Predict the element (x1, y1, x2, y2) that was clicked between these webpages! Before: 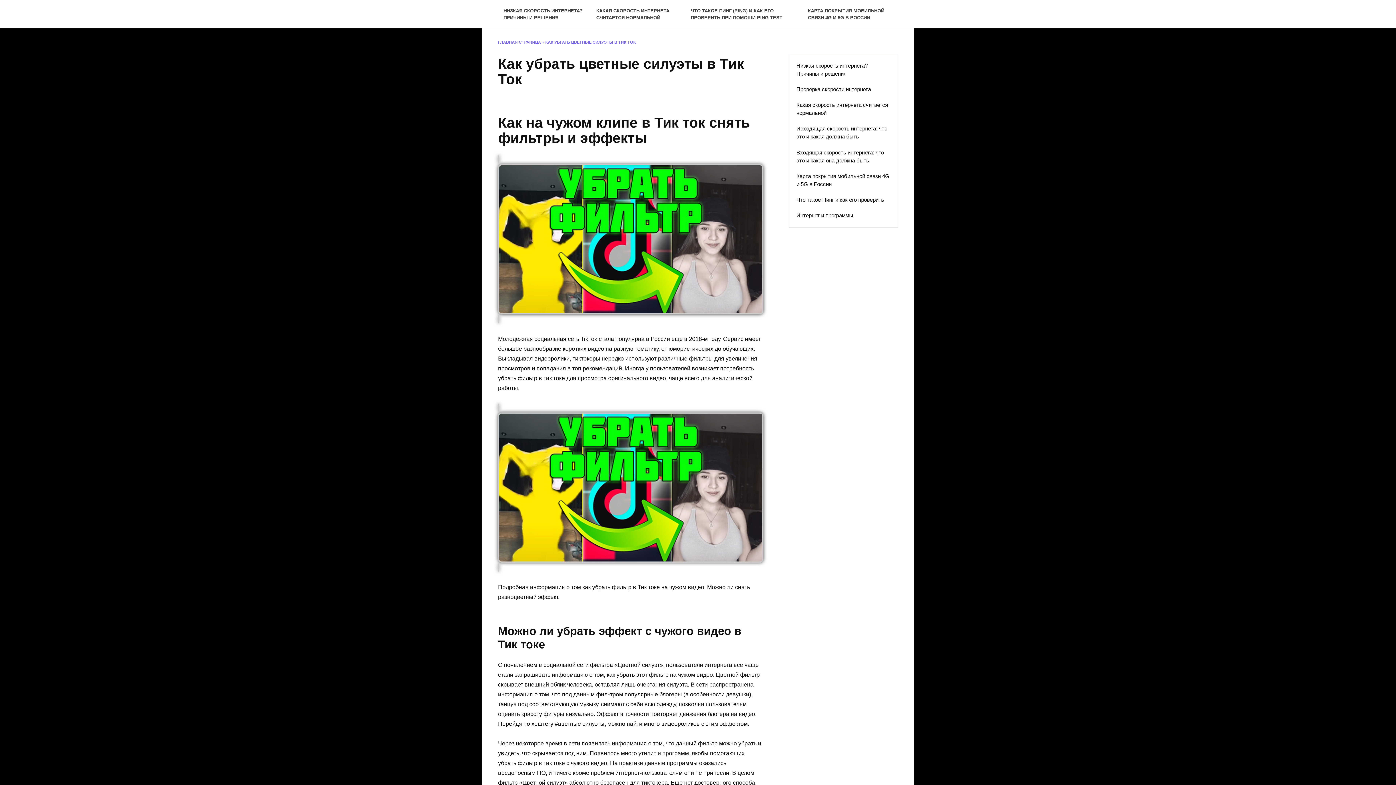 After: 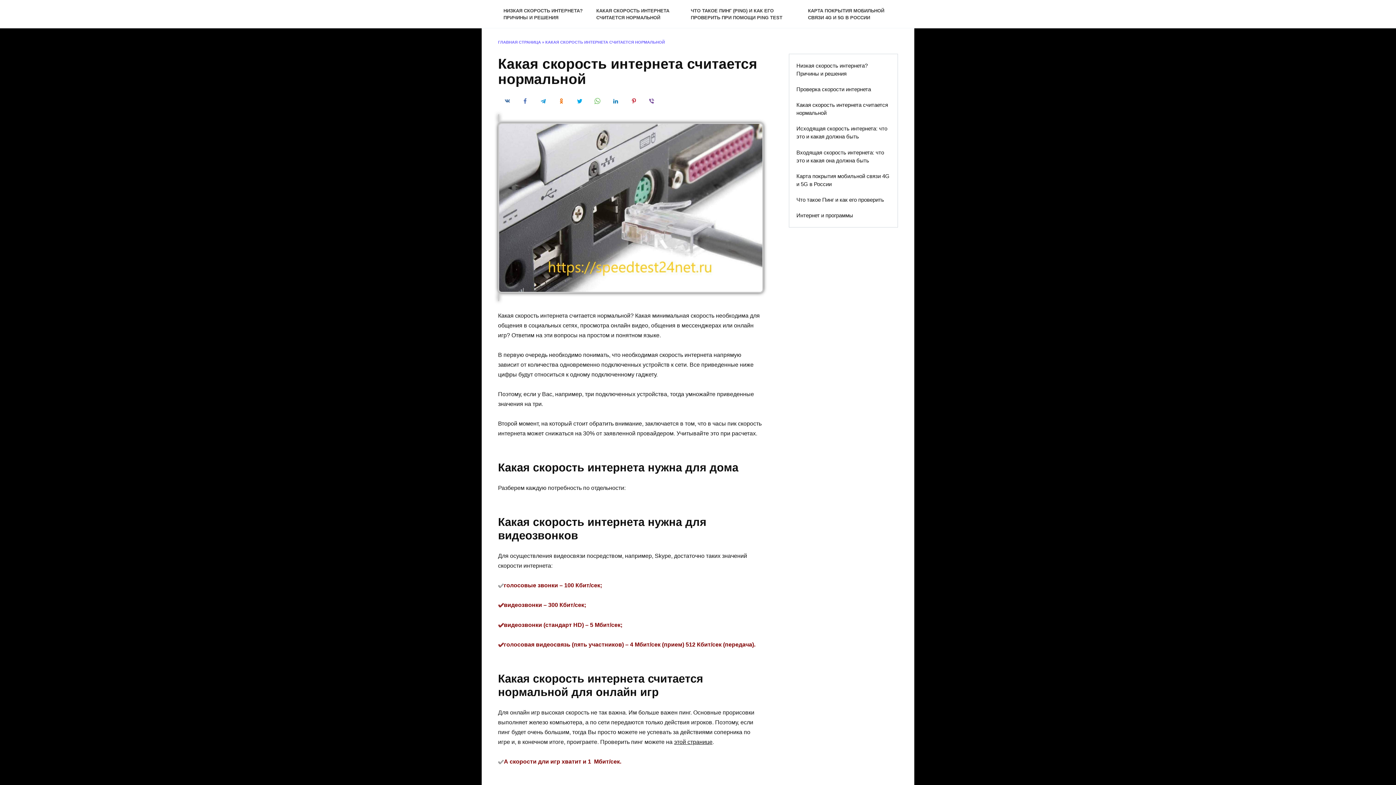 Action: bbox: (789, 97, 897, 121) label: Какая скорость интернета считается нормальной